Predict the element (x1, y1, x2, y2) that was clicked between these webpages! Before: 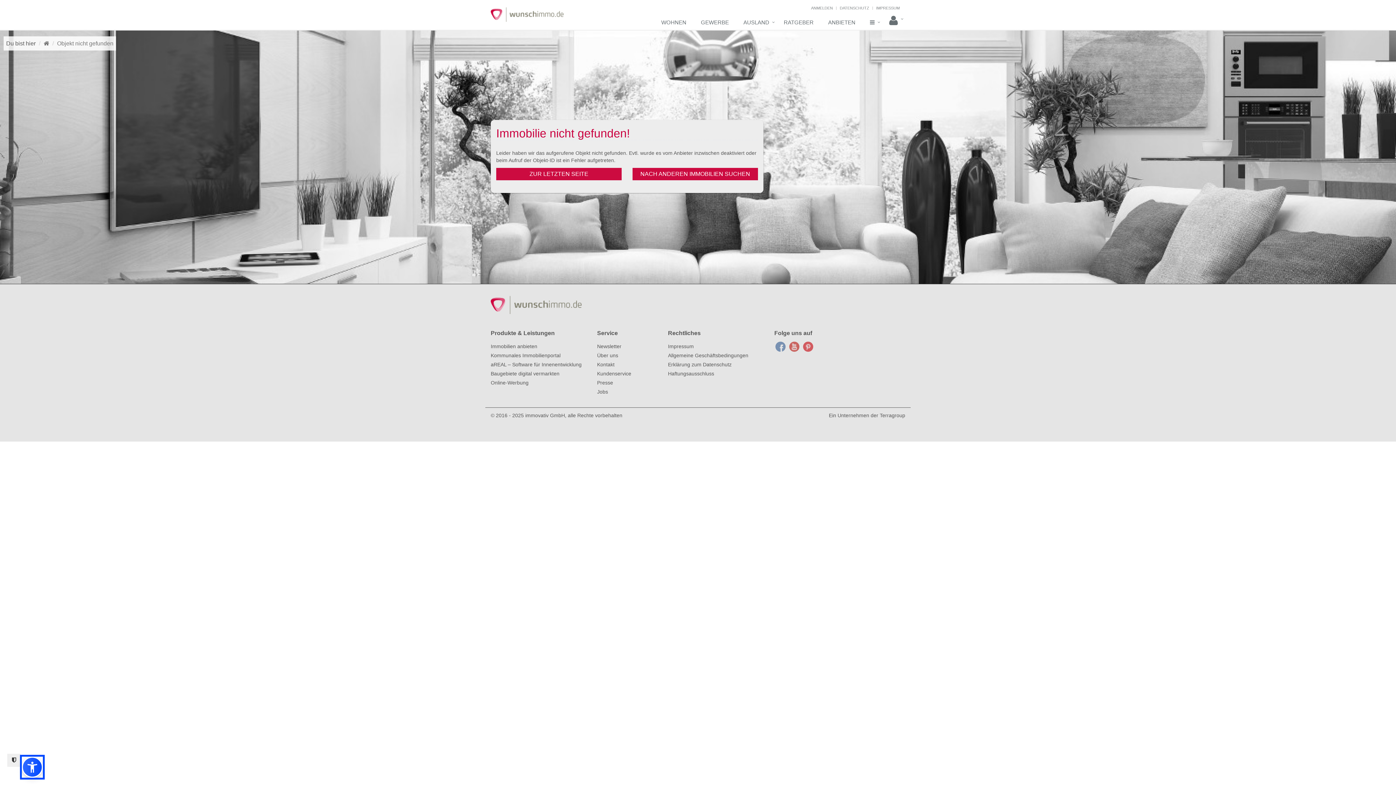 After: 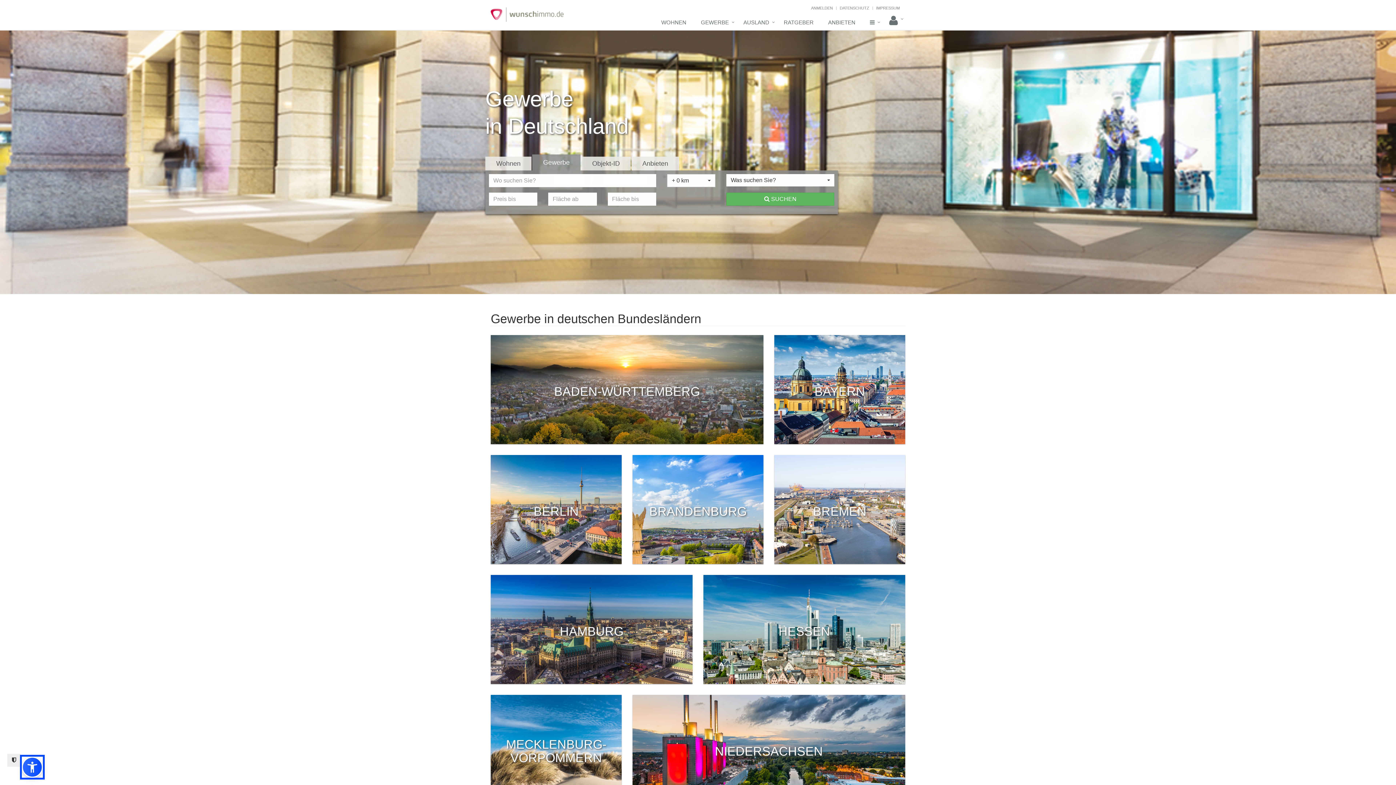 Action: label: GEWERBE bbox: (693, 15, 736, 30)